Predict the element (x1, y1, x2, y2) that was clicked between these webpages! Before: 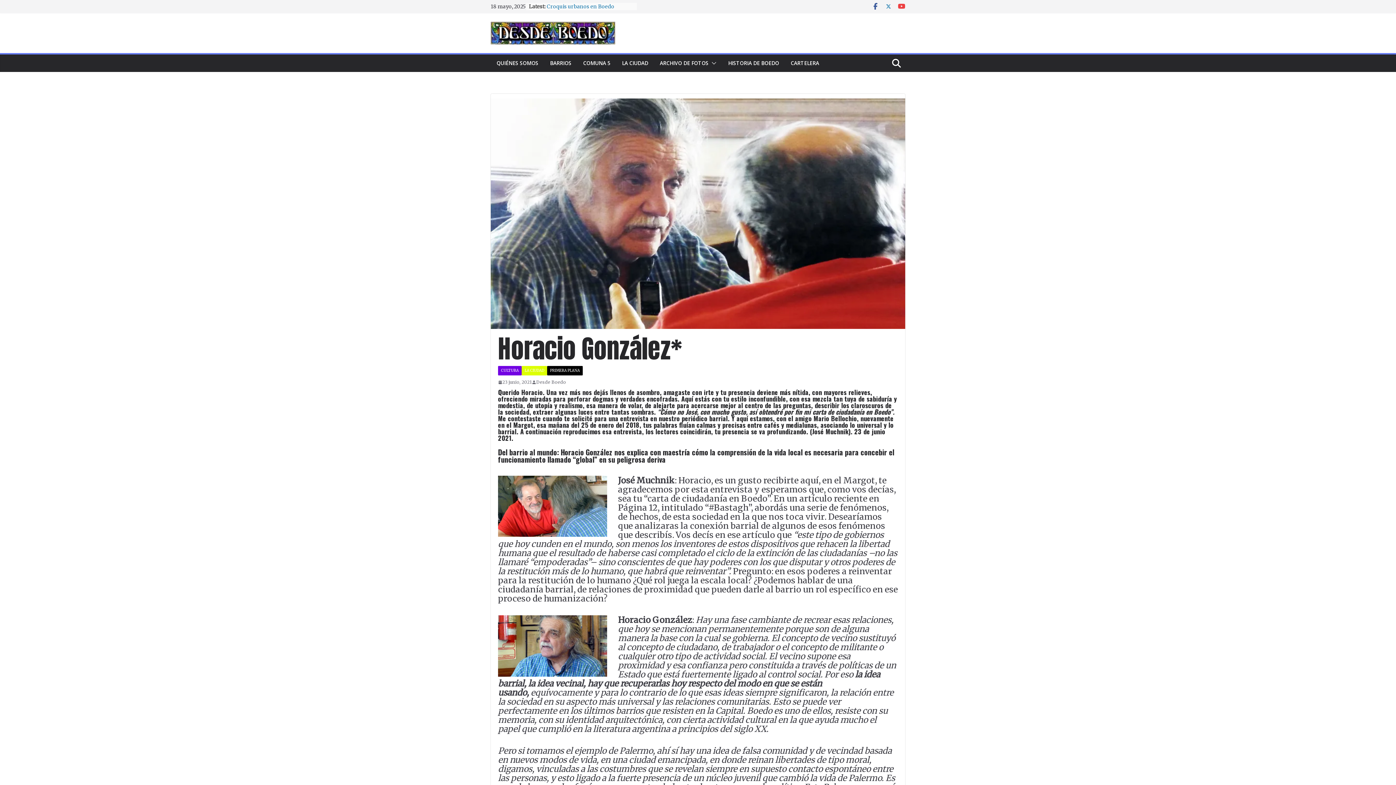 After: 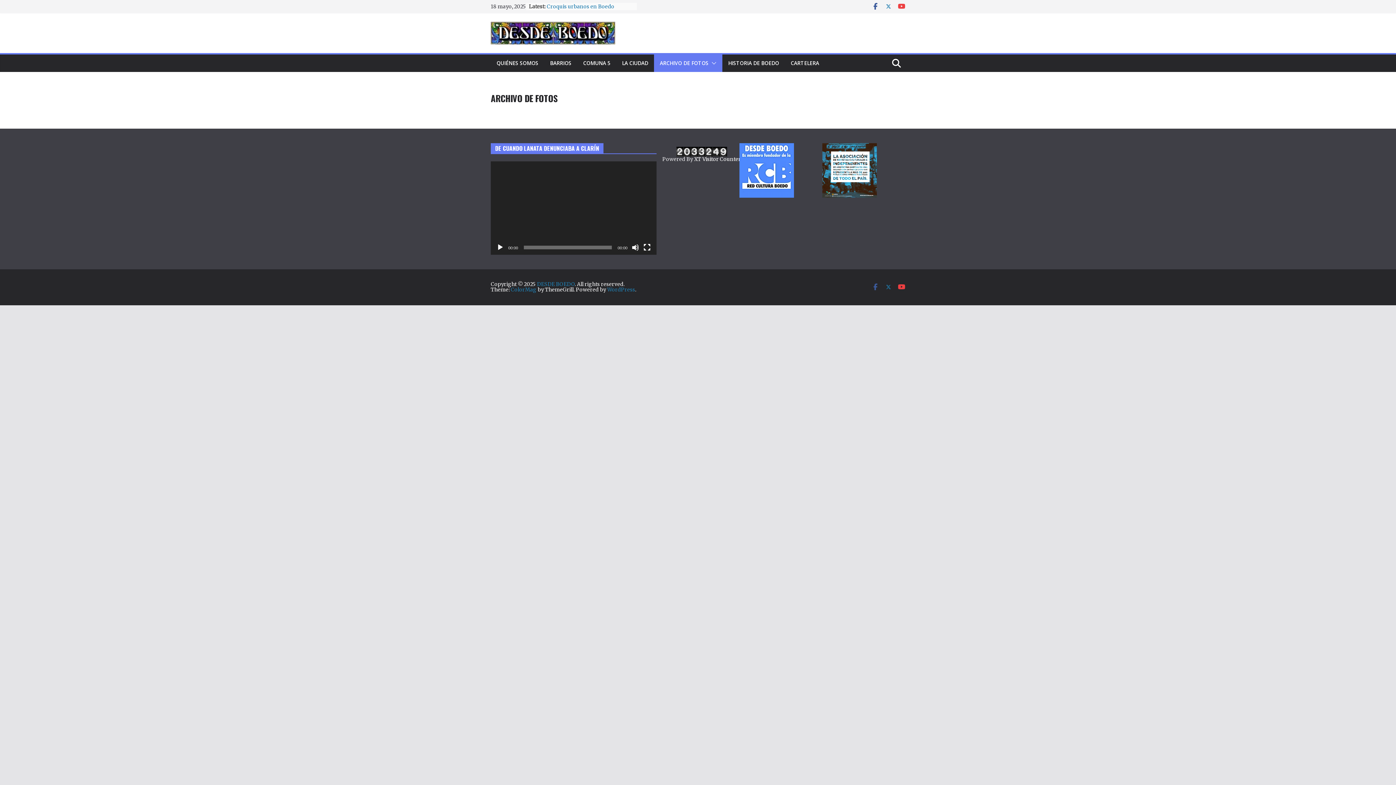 Action: label: ARCHIVO DE FOTOS bbox: (660, 58, 708, 68)